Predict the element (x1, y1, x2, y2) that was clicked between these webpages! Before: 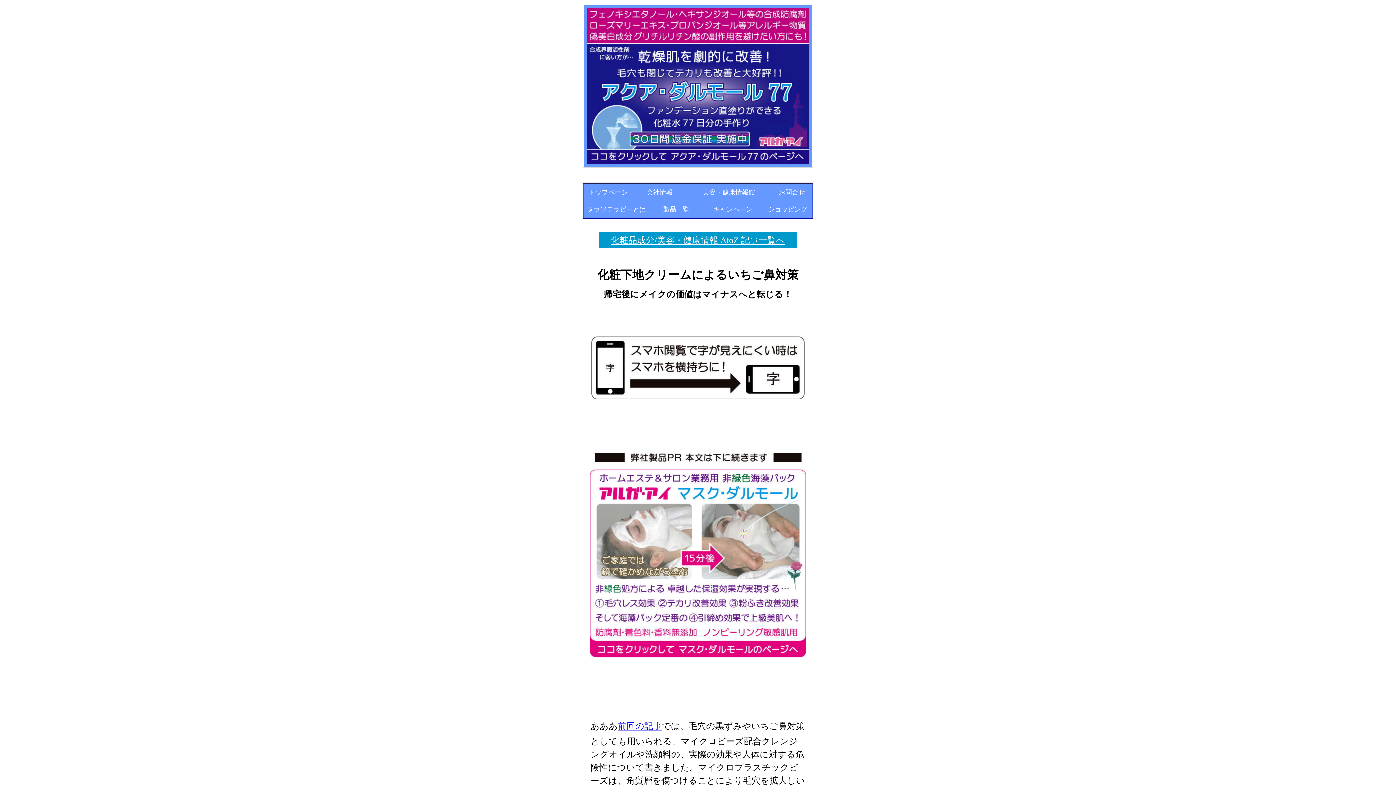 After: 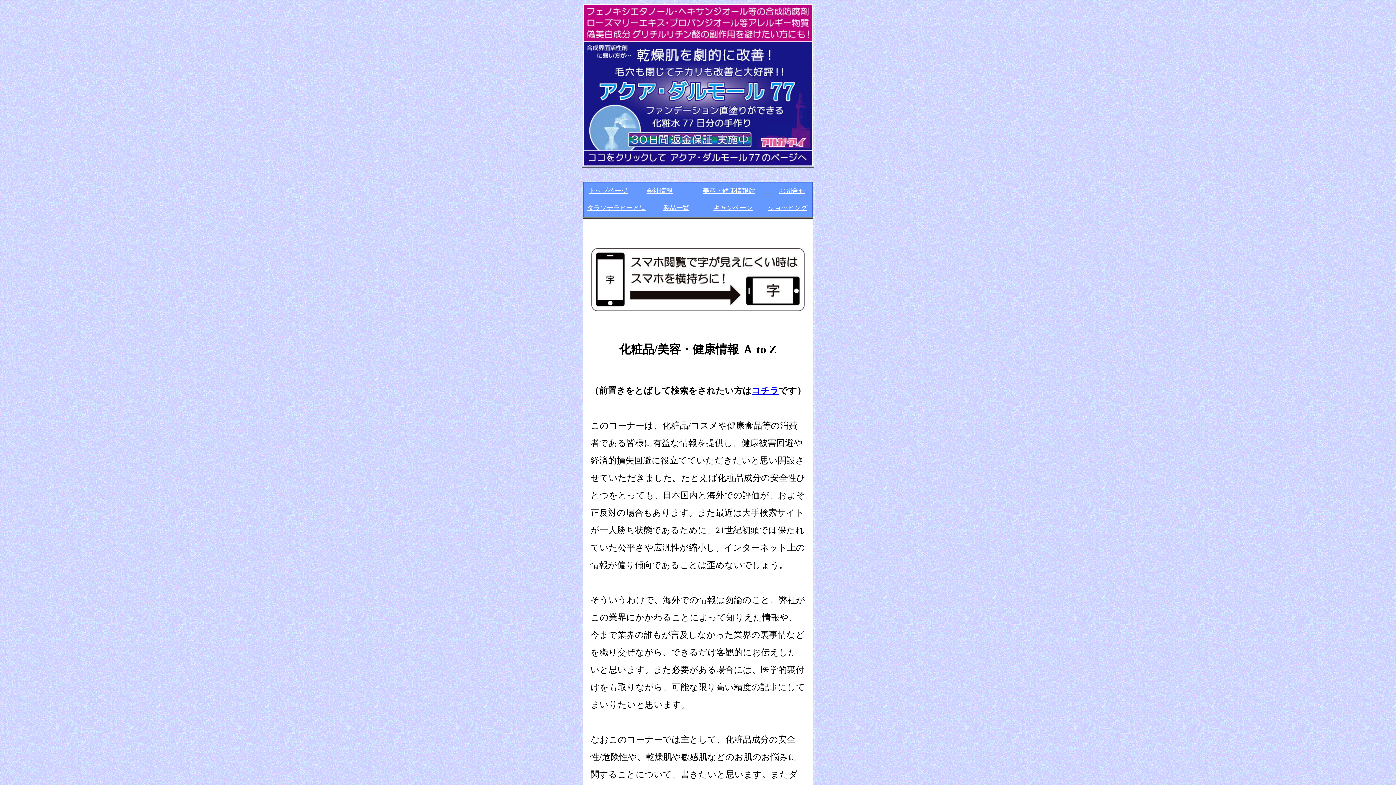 Action: bbox: (611, 237, 785, 244) label: 化粧品成分/美容・健康情報 AtoZ 記事一覧へ